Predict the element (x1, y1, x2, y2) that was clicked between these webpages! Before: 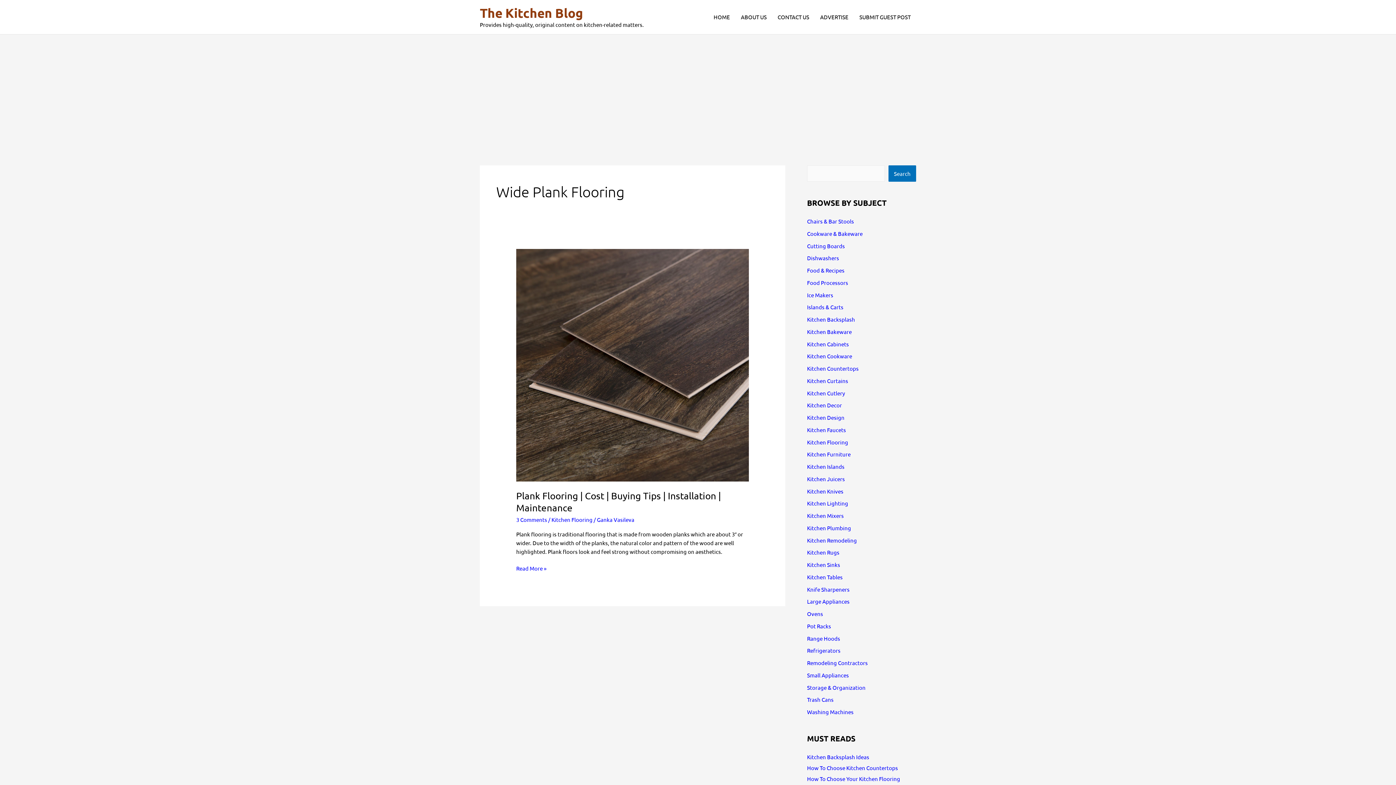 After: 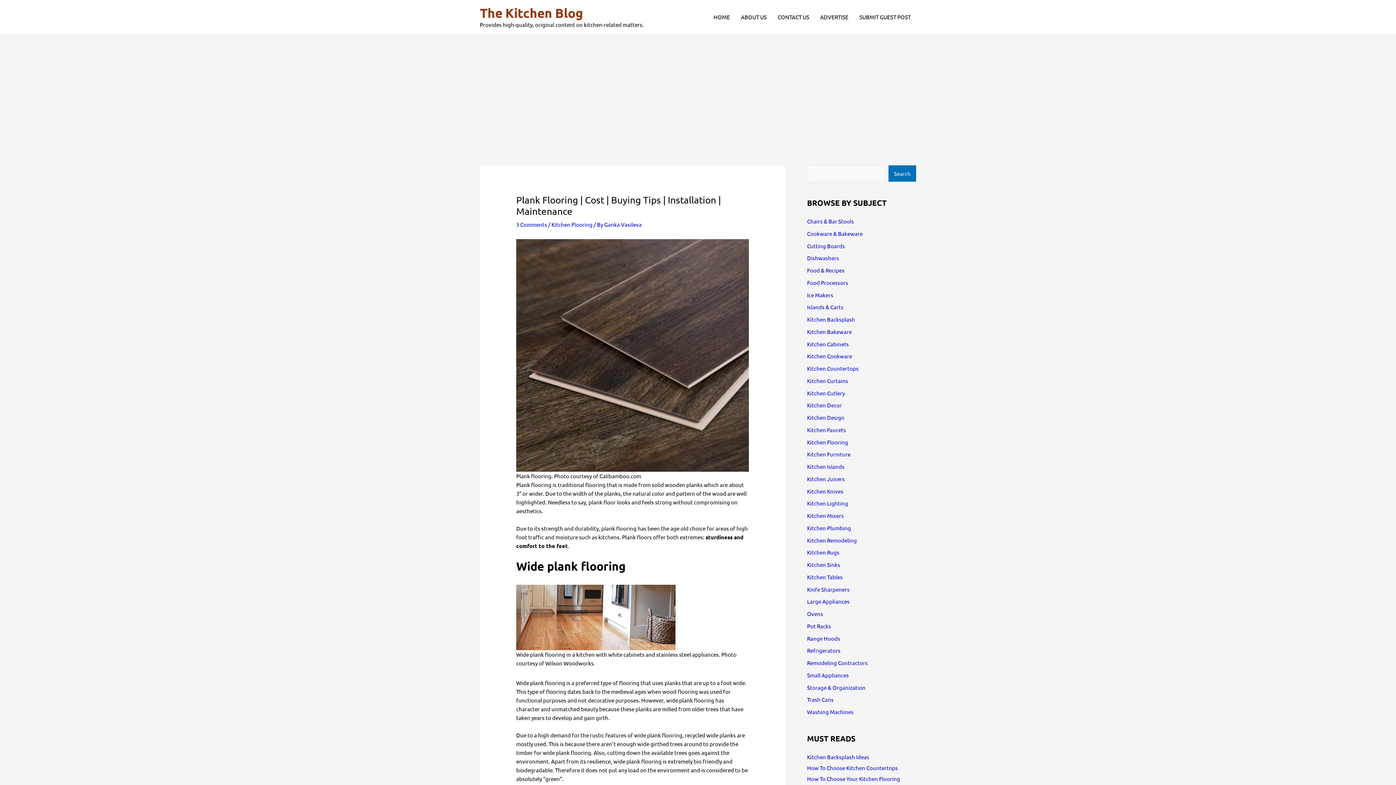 Action: bbox: (516, 564, 546, 573) label: Plank Flooring | Cost | Buying Tips | Installation | Maintenance
Read More »